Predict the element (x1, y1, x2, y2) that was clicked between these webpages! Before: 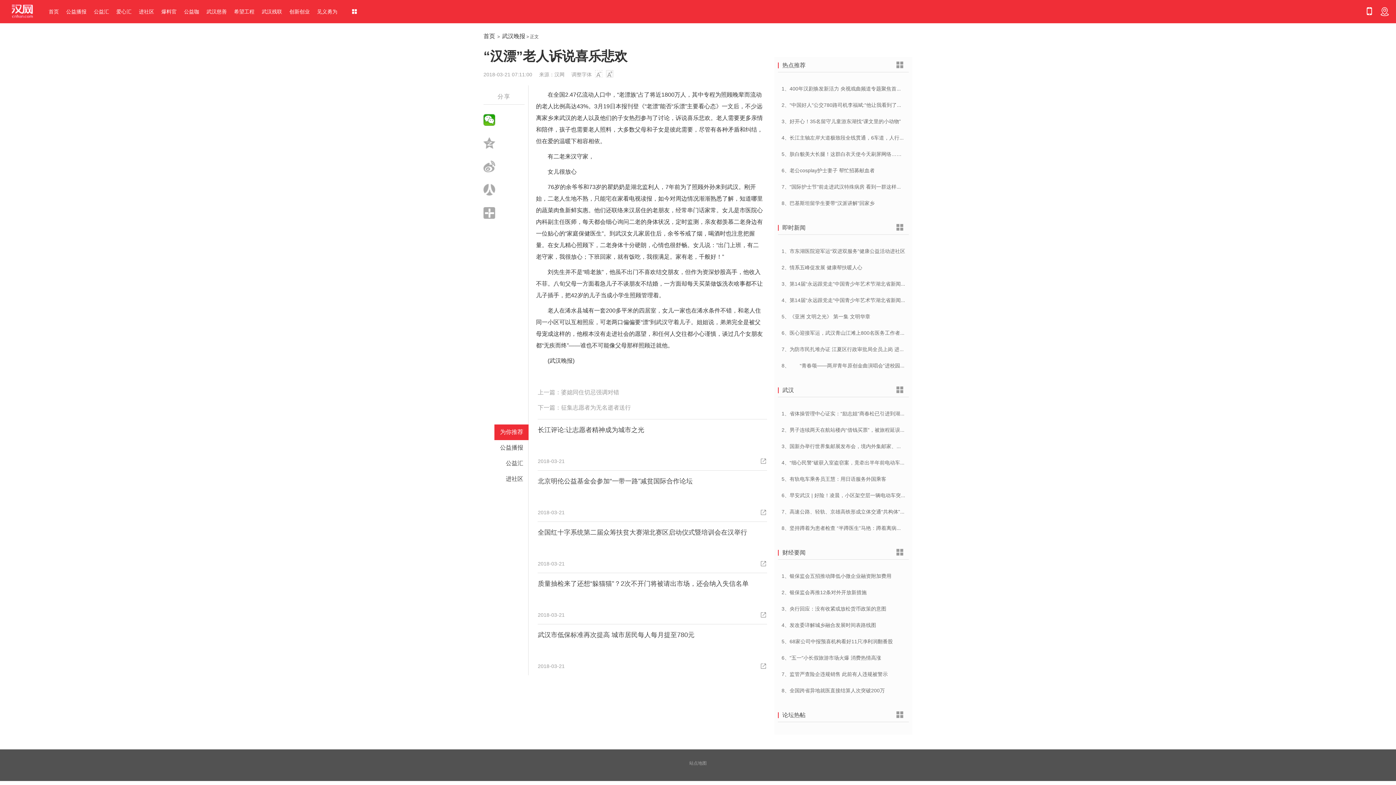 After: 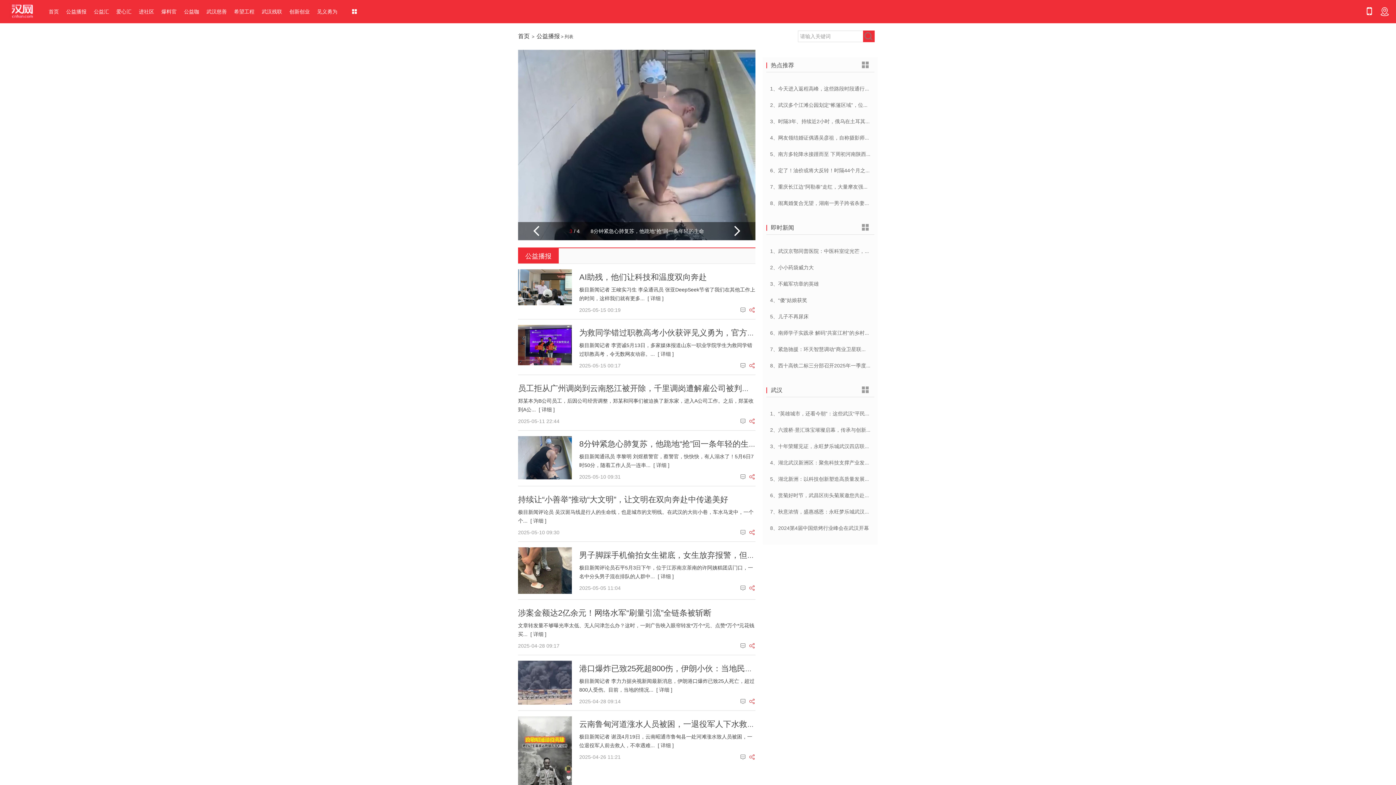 Action: label: 公益播报 bbox: (66, 8, 86, 15)